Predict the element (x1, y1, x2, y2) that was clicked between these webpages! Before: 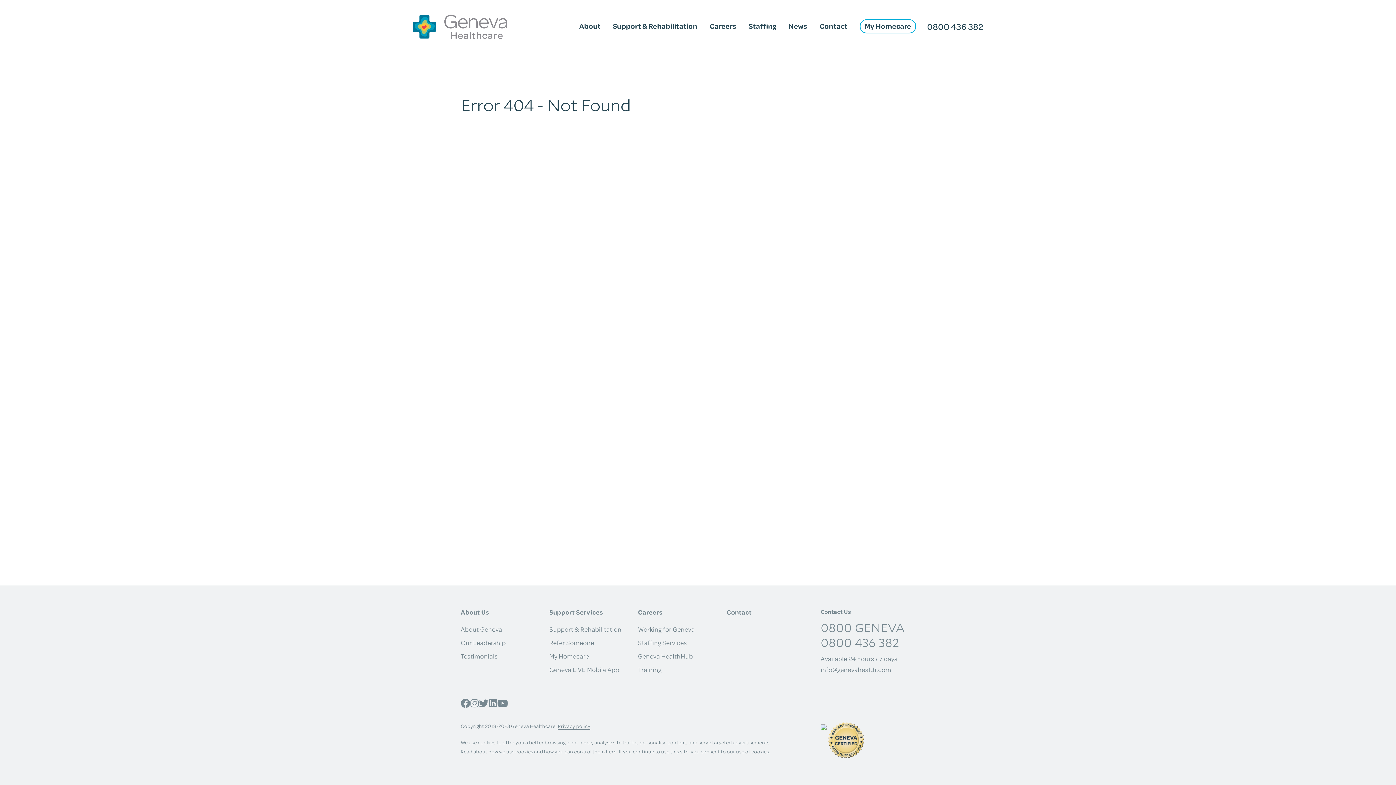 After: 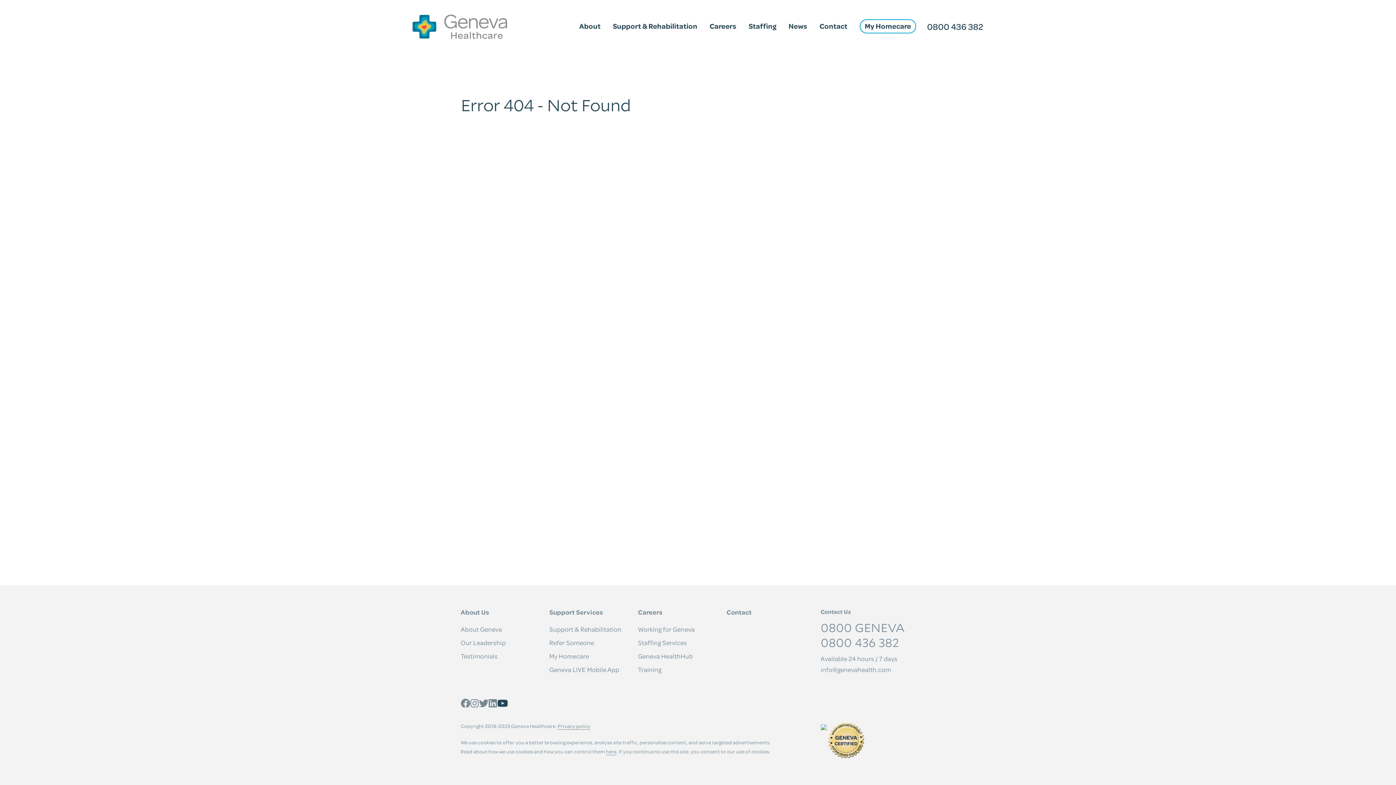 Action: bbox: (497, 696, 508, 710) label: youtube